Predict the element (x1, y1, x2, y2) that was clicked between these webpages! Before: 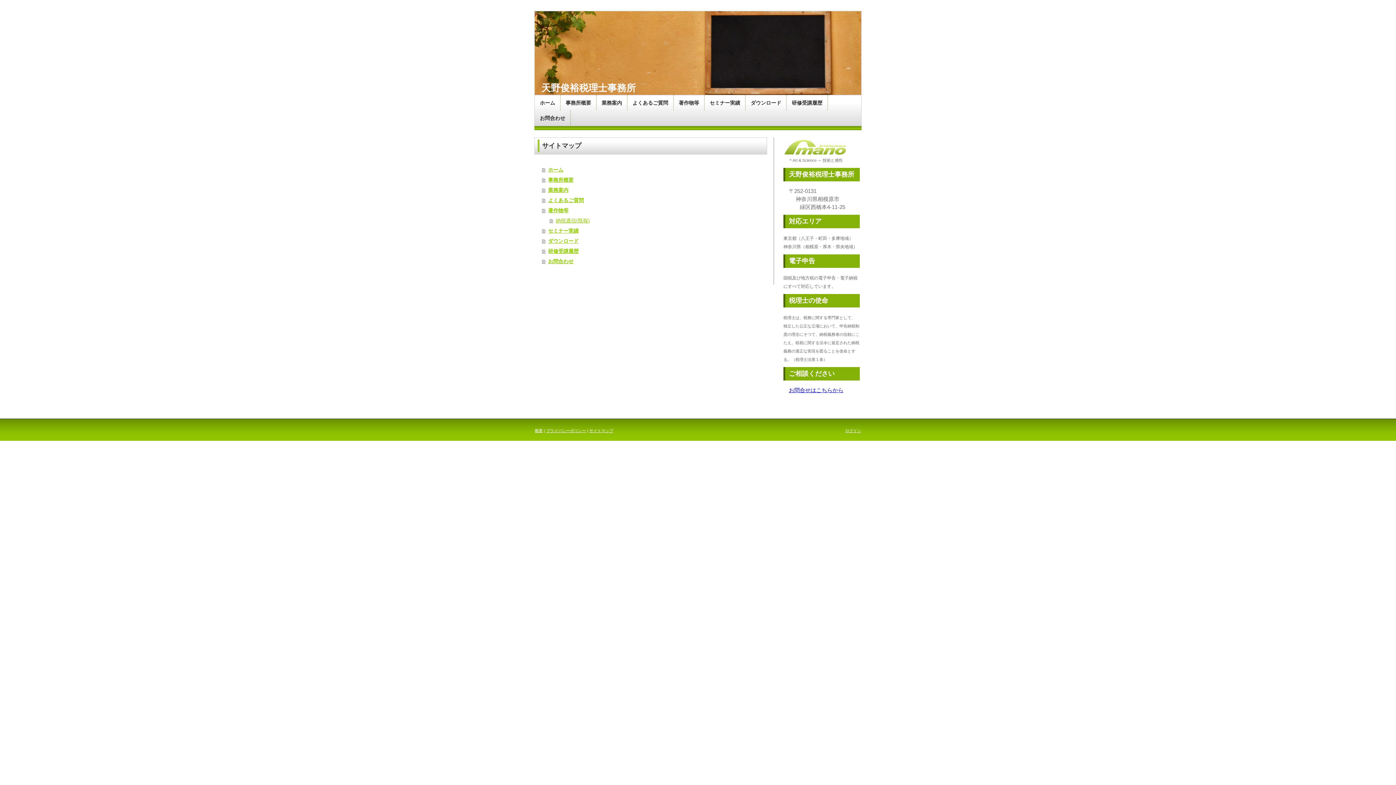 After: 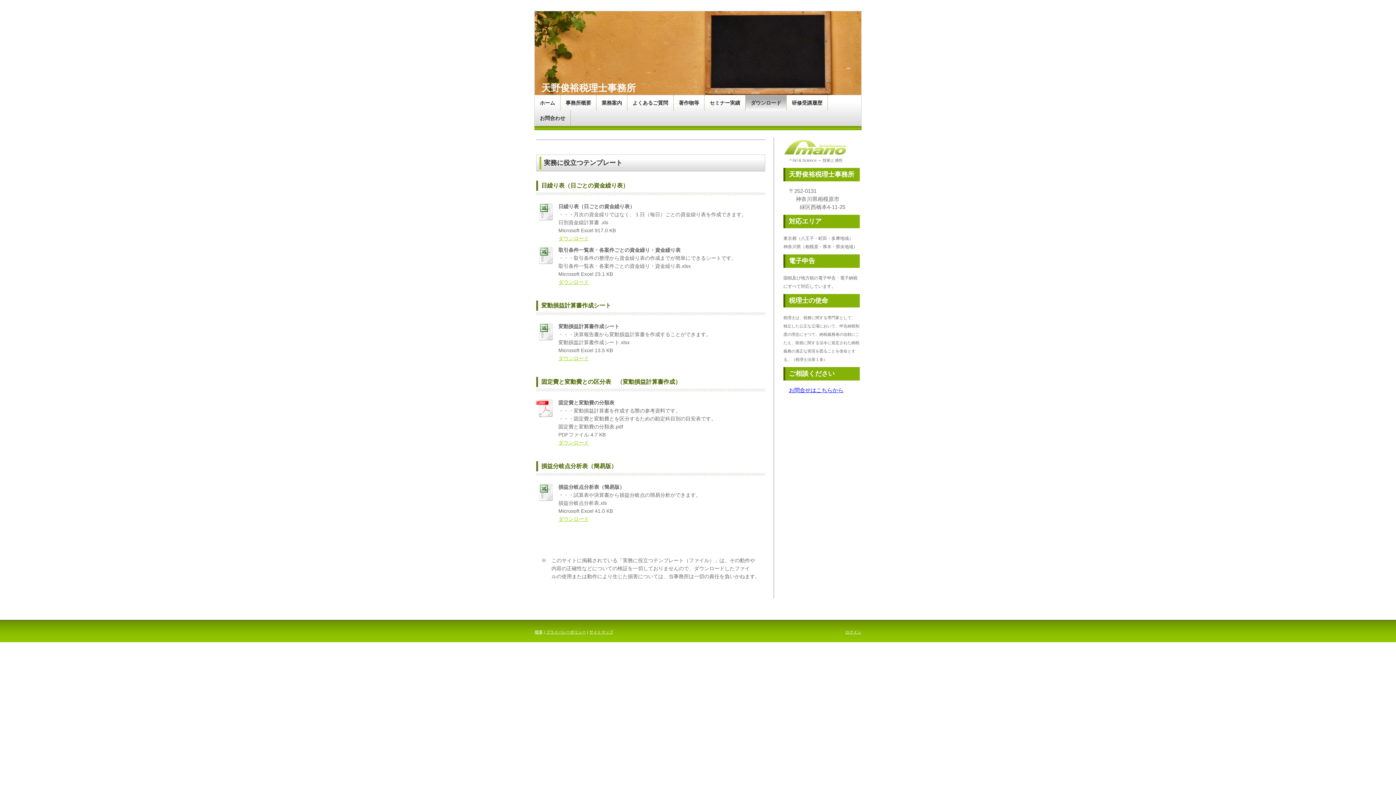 Action: bbox: (745, 95, 786, 110) label: ダウンロード